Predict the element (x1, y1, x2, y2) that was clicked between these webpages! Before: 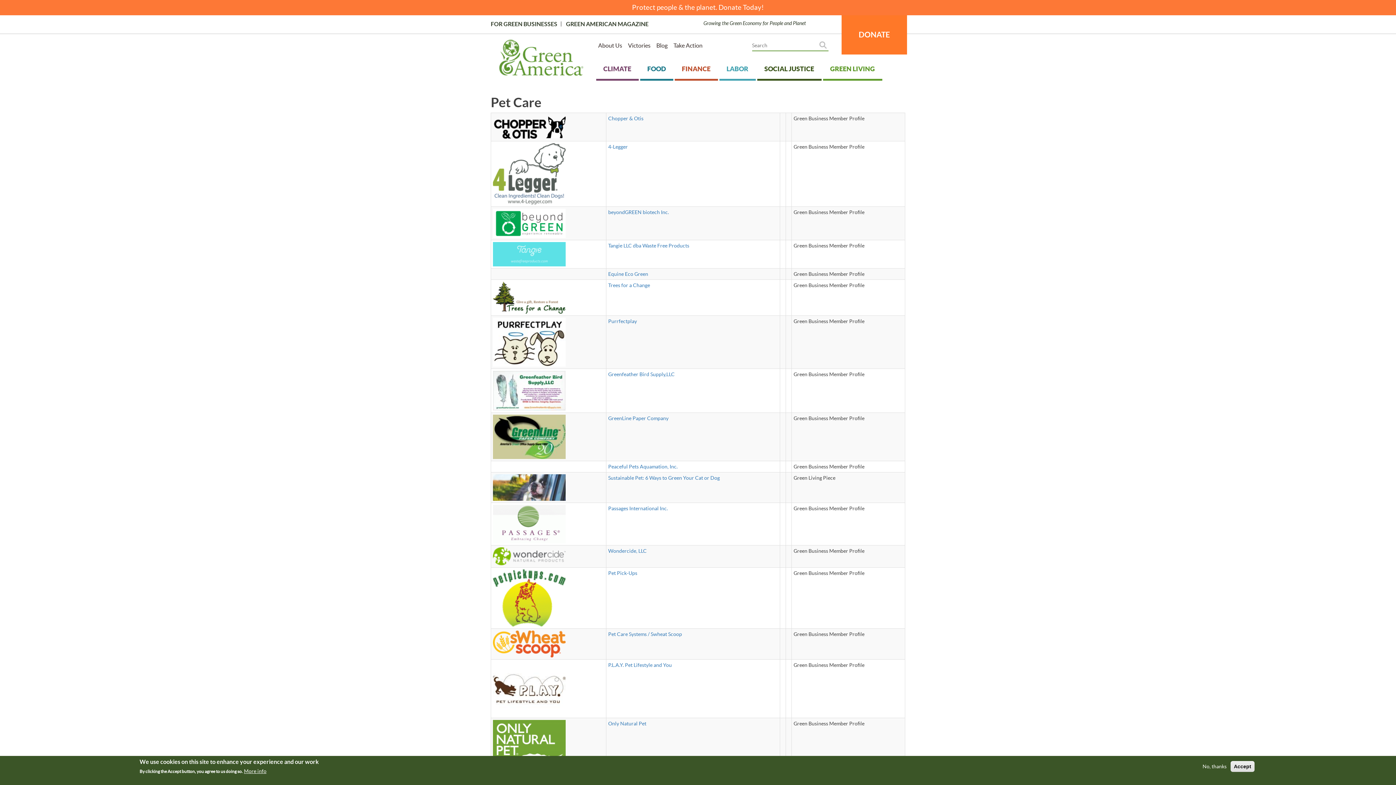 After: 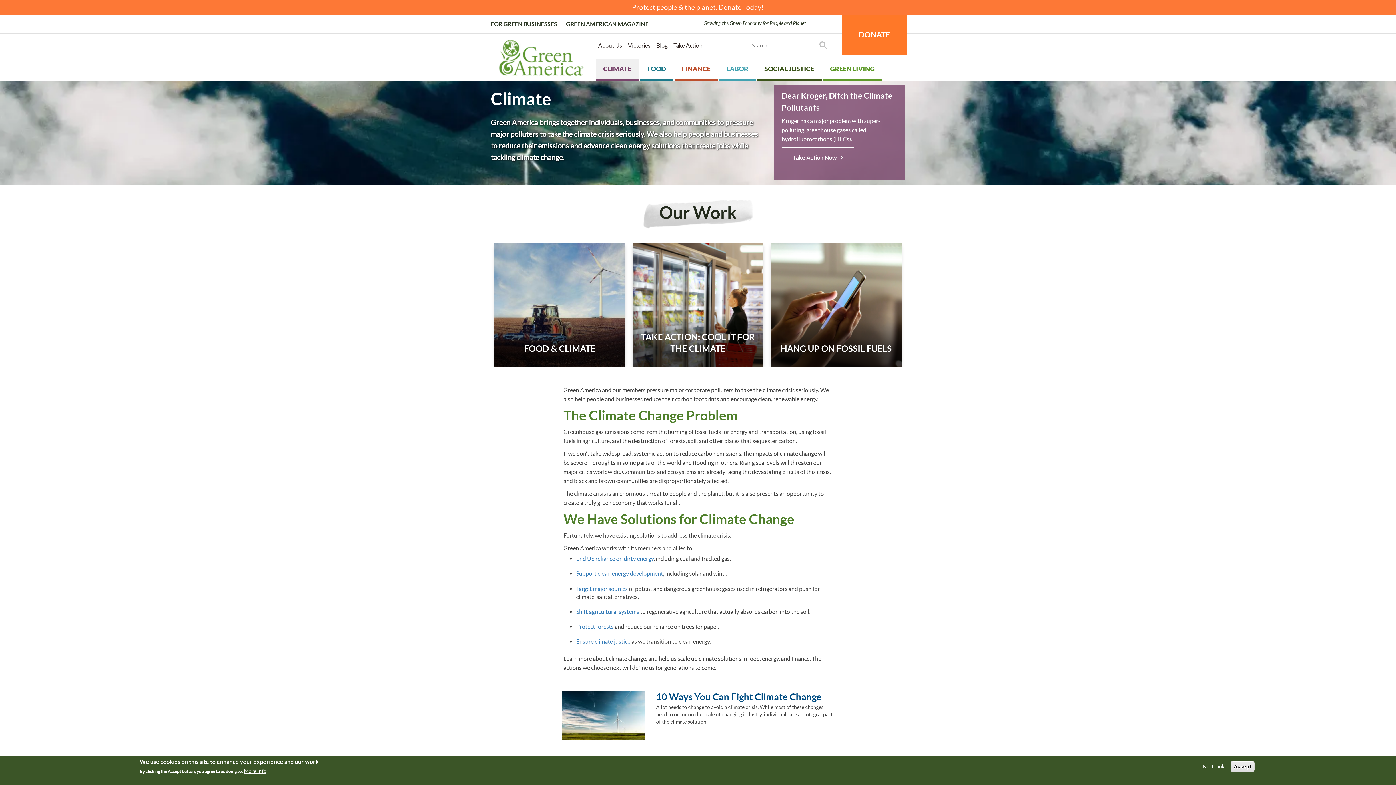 Action: bbox: (596, 59, 638, 80) label: CLIMATE